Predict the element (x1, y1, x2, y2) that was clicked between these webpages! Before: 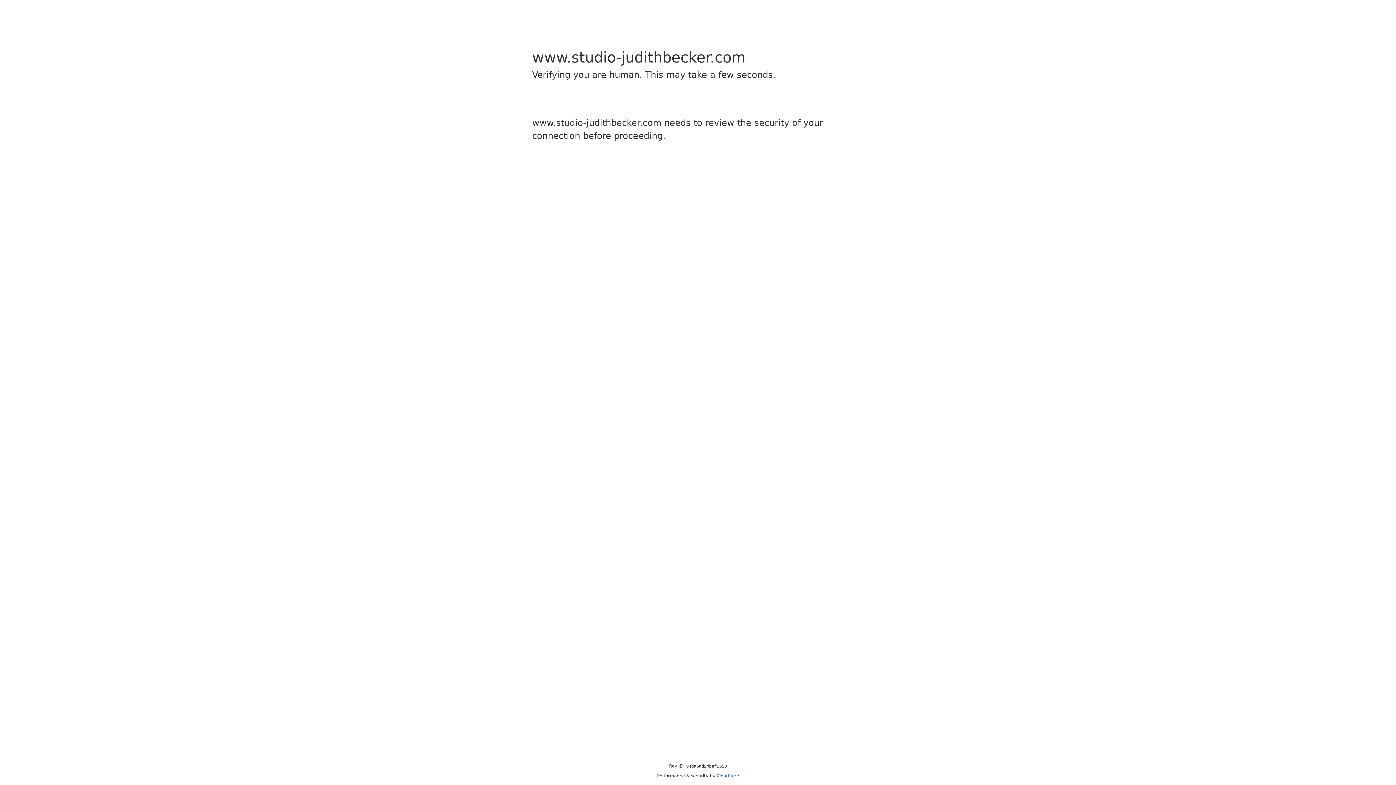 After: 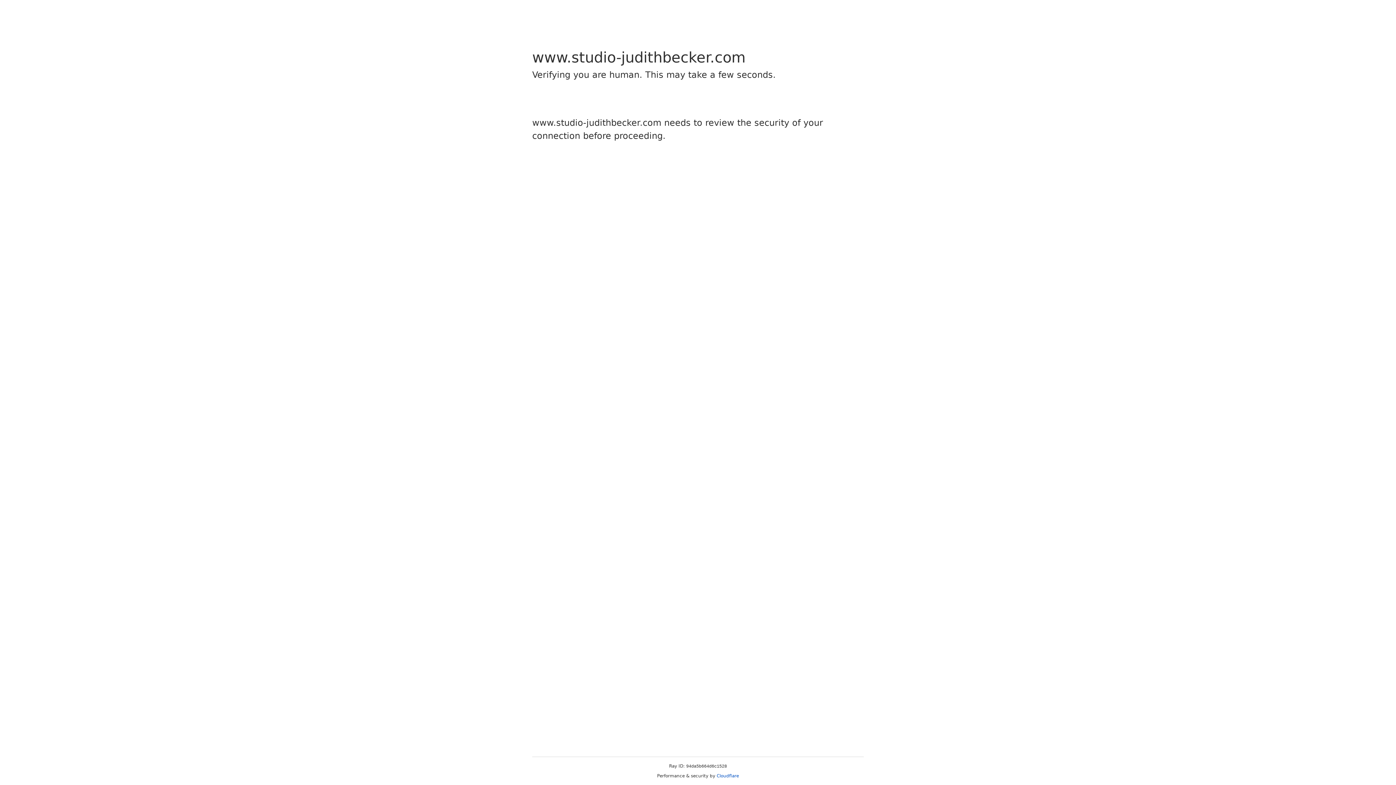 Action: bbox: (716, 773, 739, 778) label: Cloudflare